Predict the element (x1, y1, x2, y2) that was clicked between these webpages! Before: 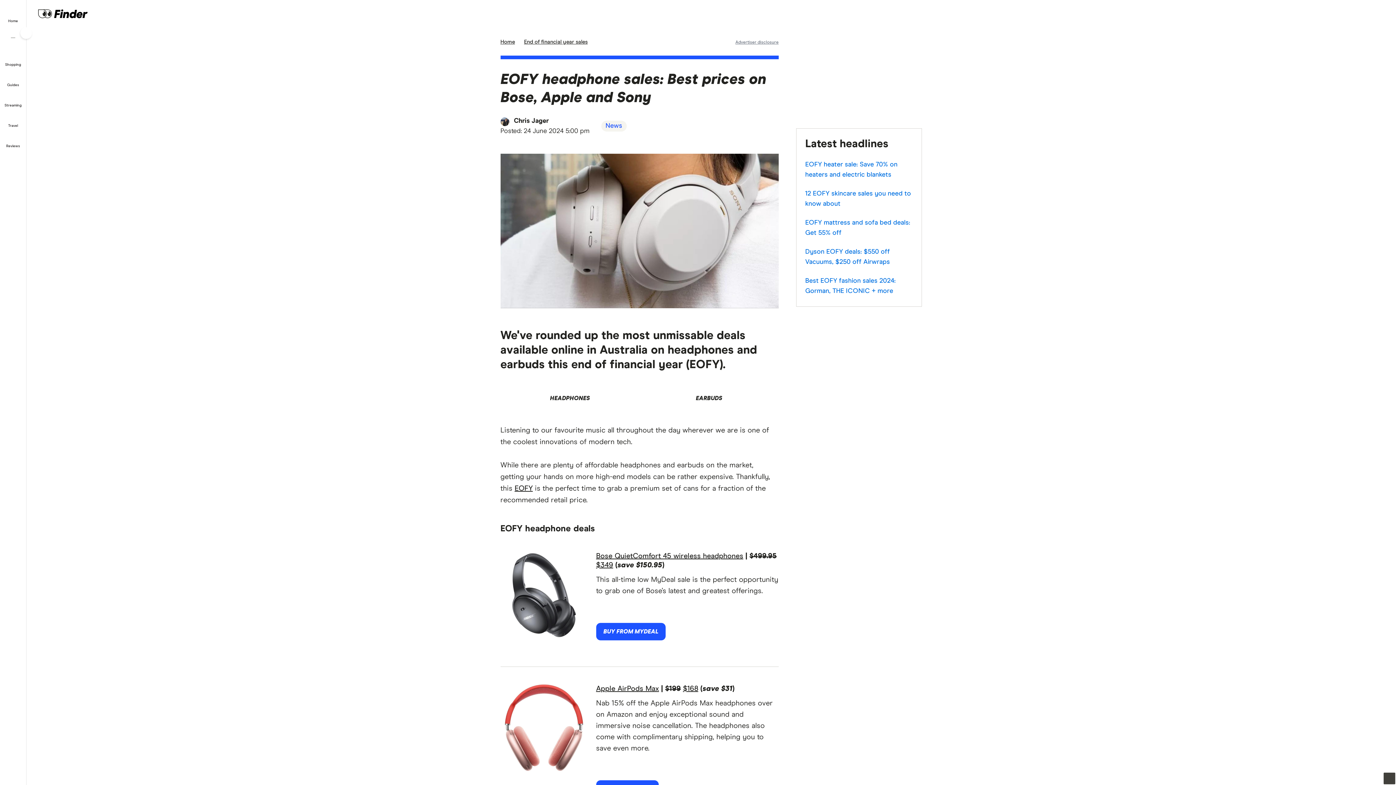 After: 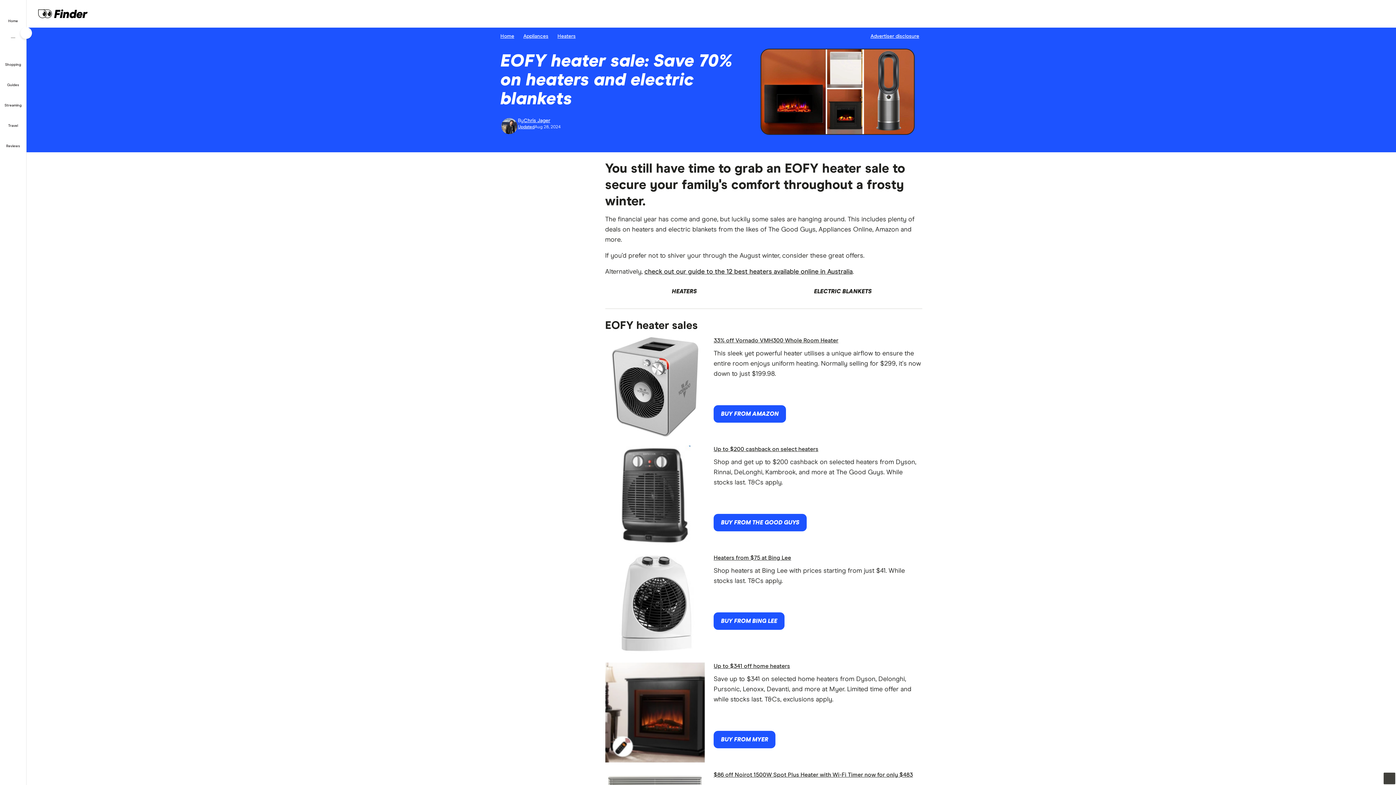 Action: label: EOFY heater sale: Save 70% on heaters and electric blankets bbox: (805, 155, 913, 184)